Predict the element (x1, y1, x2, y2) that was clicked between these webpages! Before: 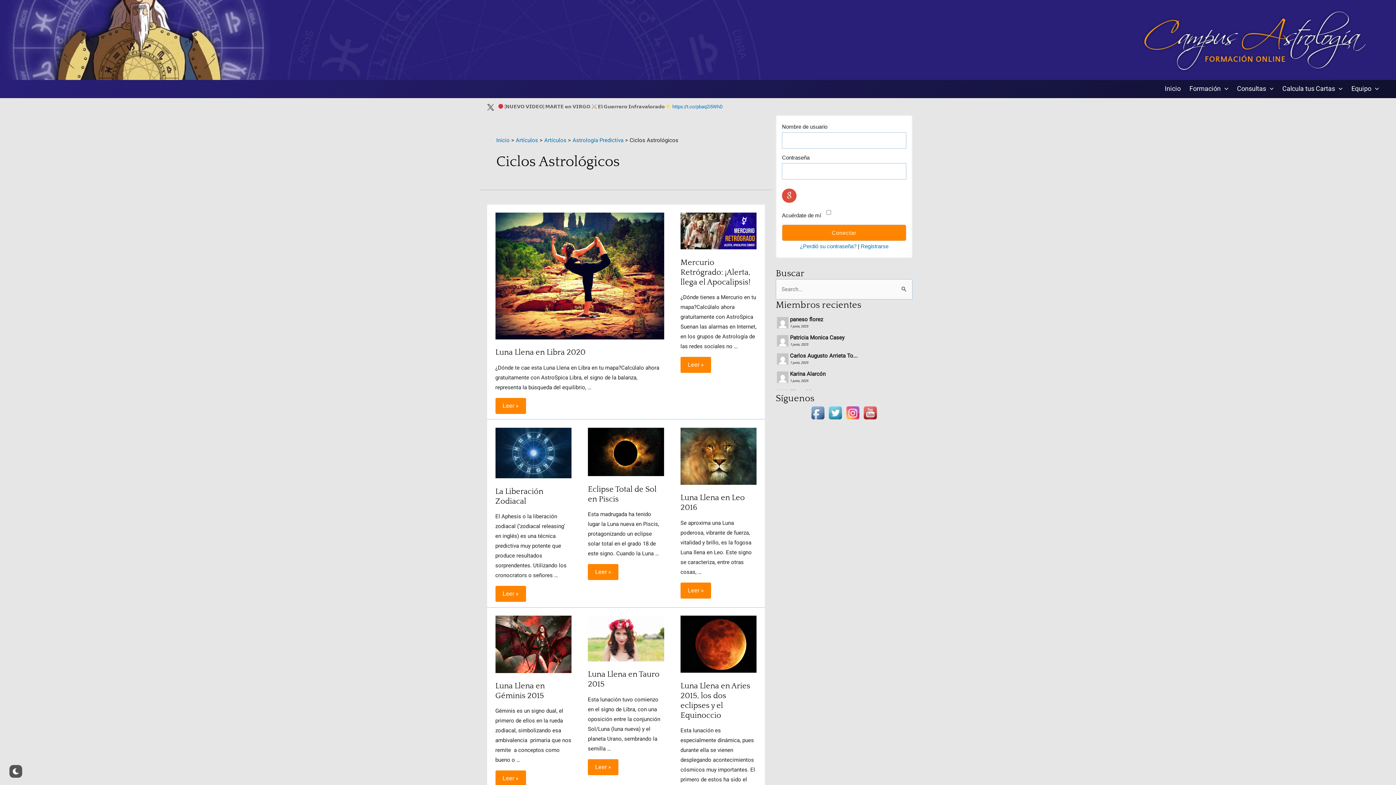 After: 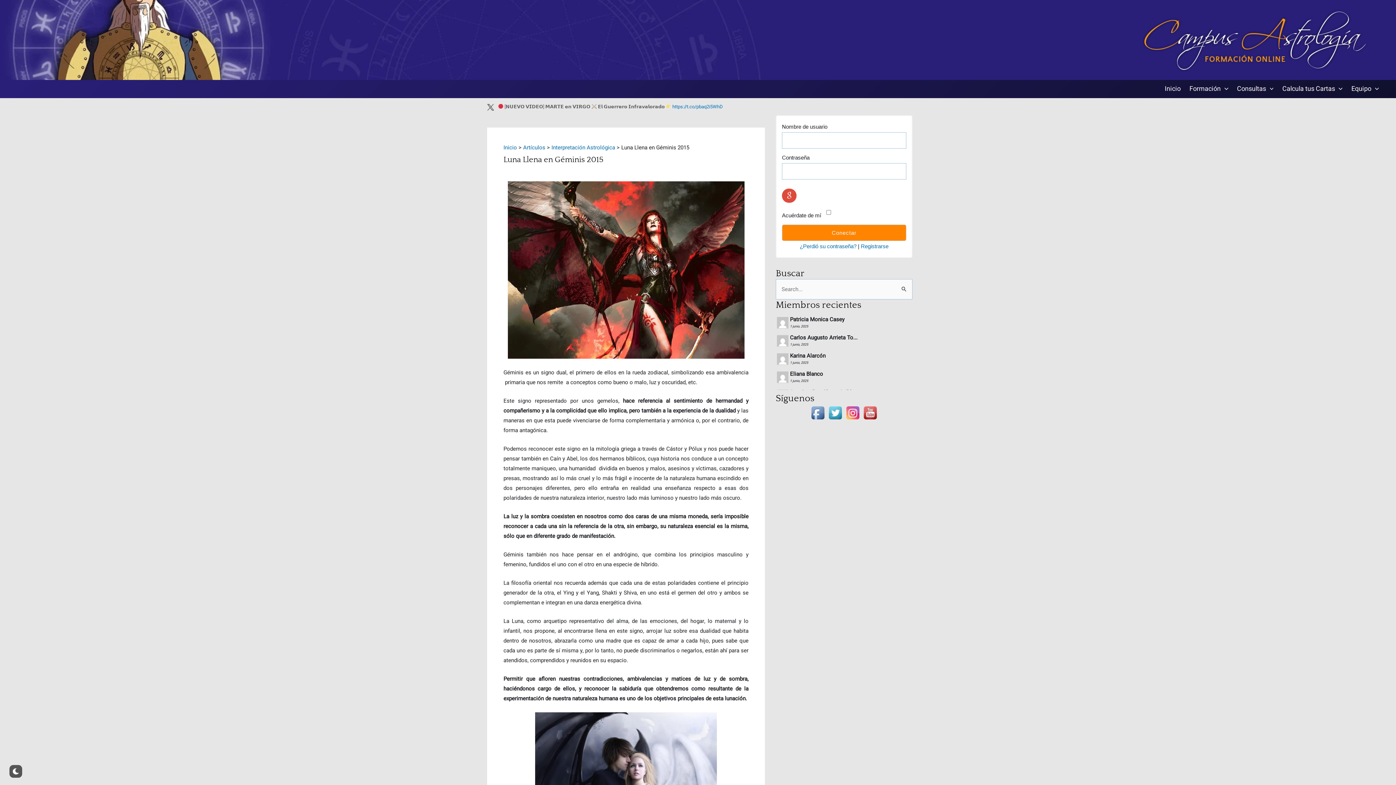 Action: bbox: (495, 681, 544, 700) label: Luna Llena en Géminis 2015